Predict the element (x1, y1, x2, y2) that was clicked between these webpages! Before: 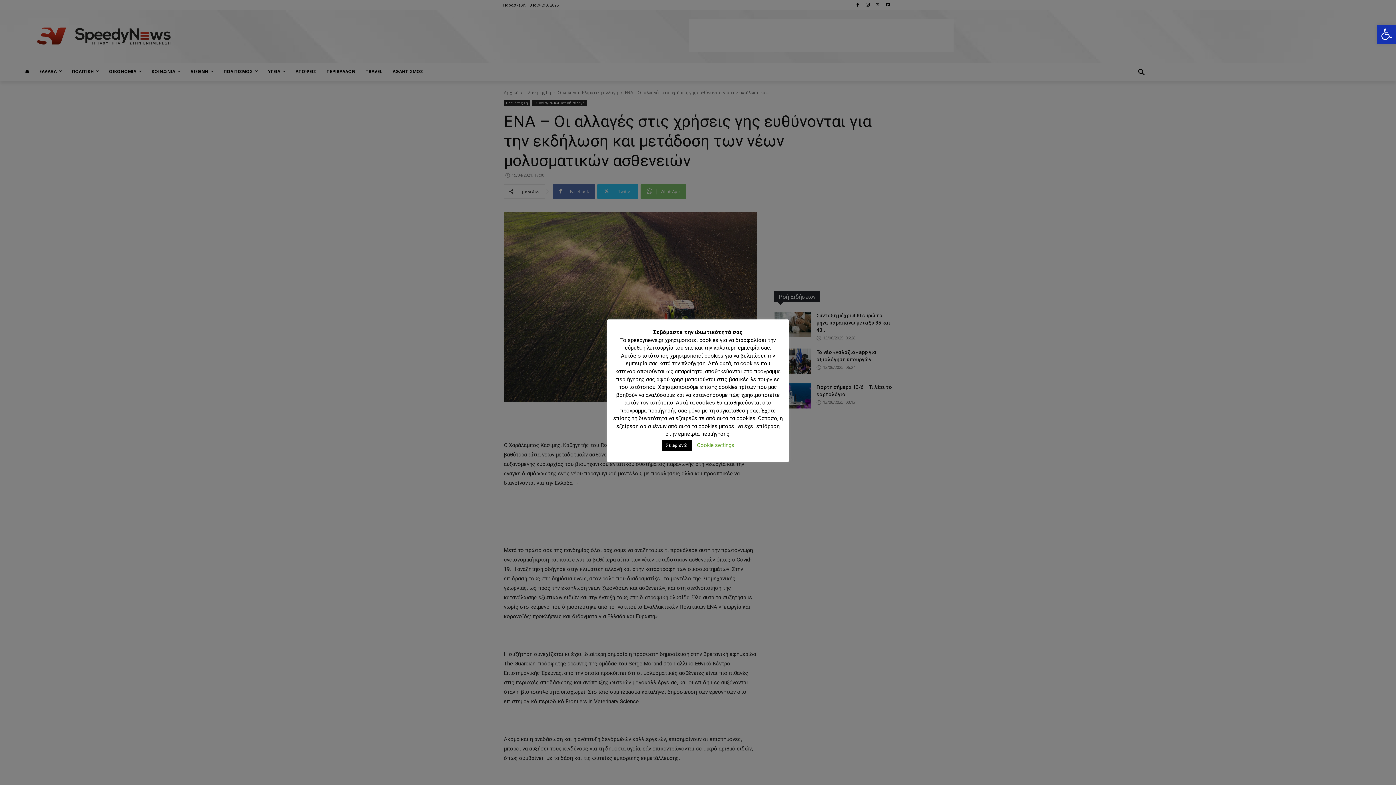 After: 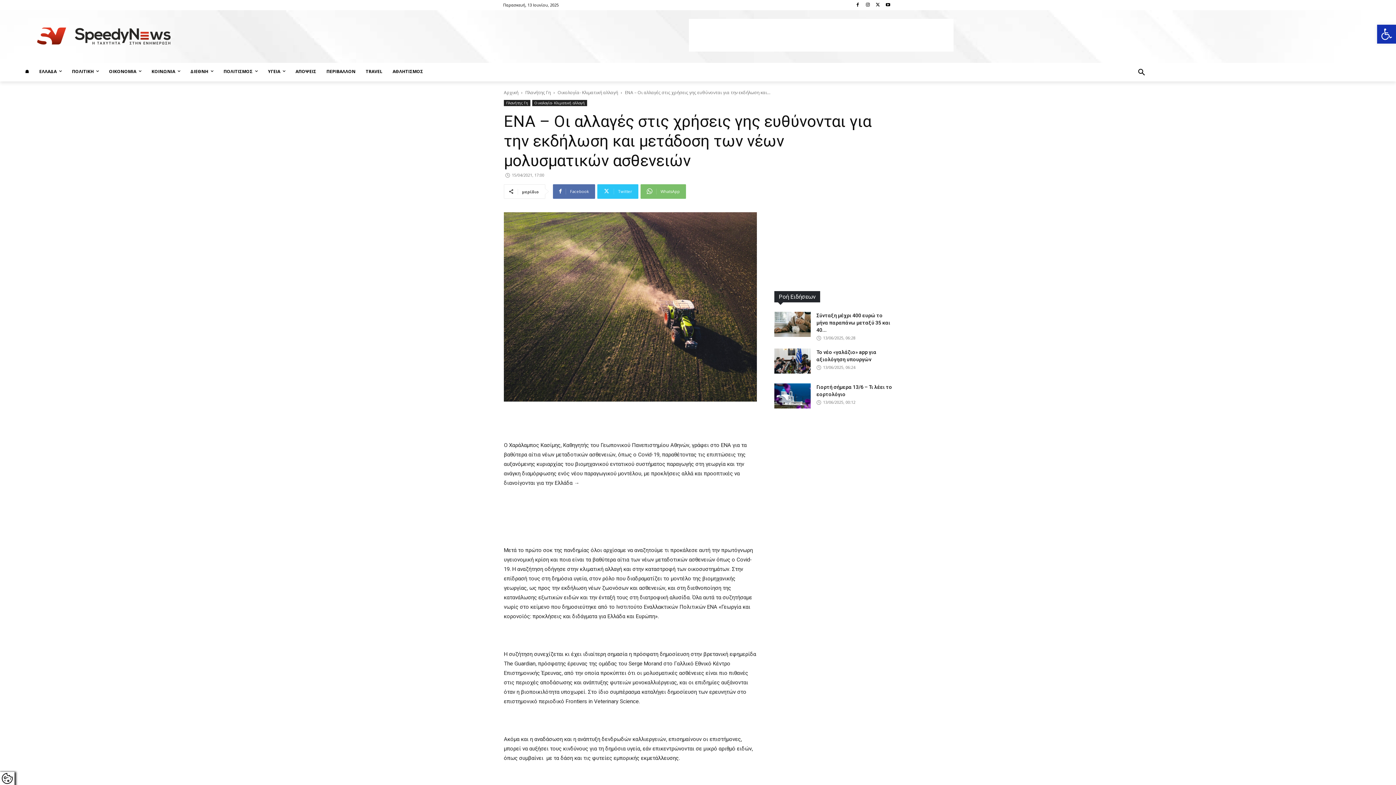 Action: bbox: (661, 440, 692, 451) label: Συμφωνώ